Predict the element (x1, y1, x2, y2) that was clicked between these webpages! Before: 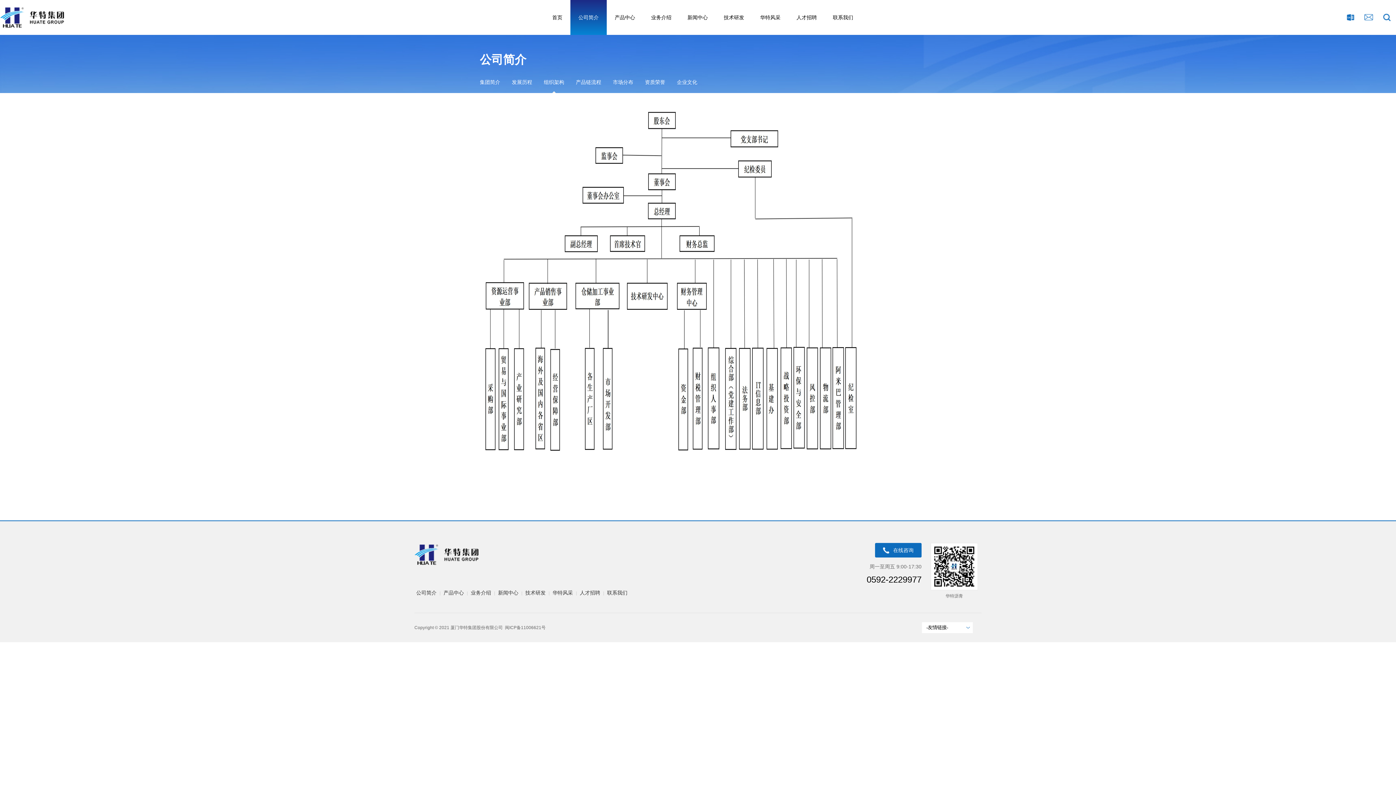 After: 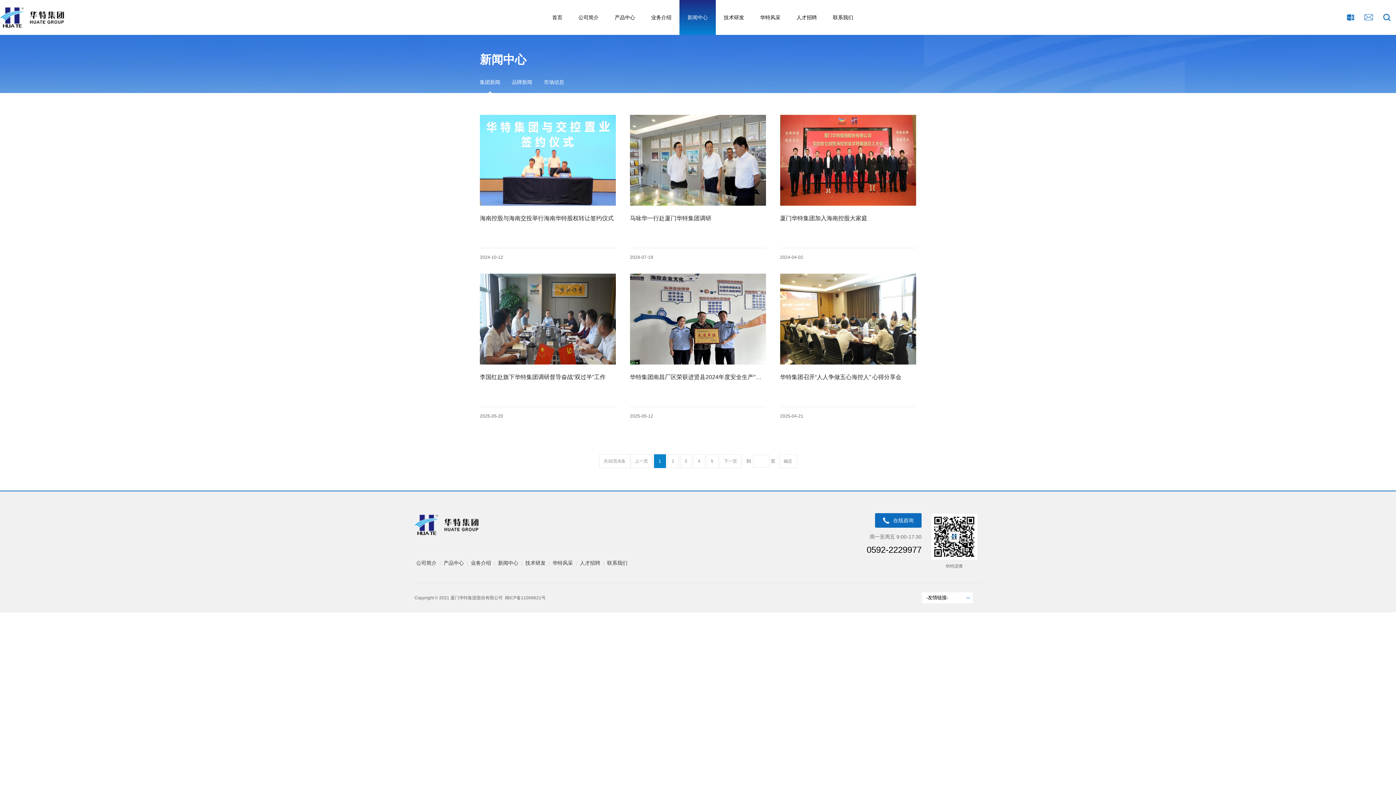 Action: bbox: (679, 0, 716, 34) label: 新闻中心